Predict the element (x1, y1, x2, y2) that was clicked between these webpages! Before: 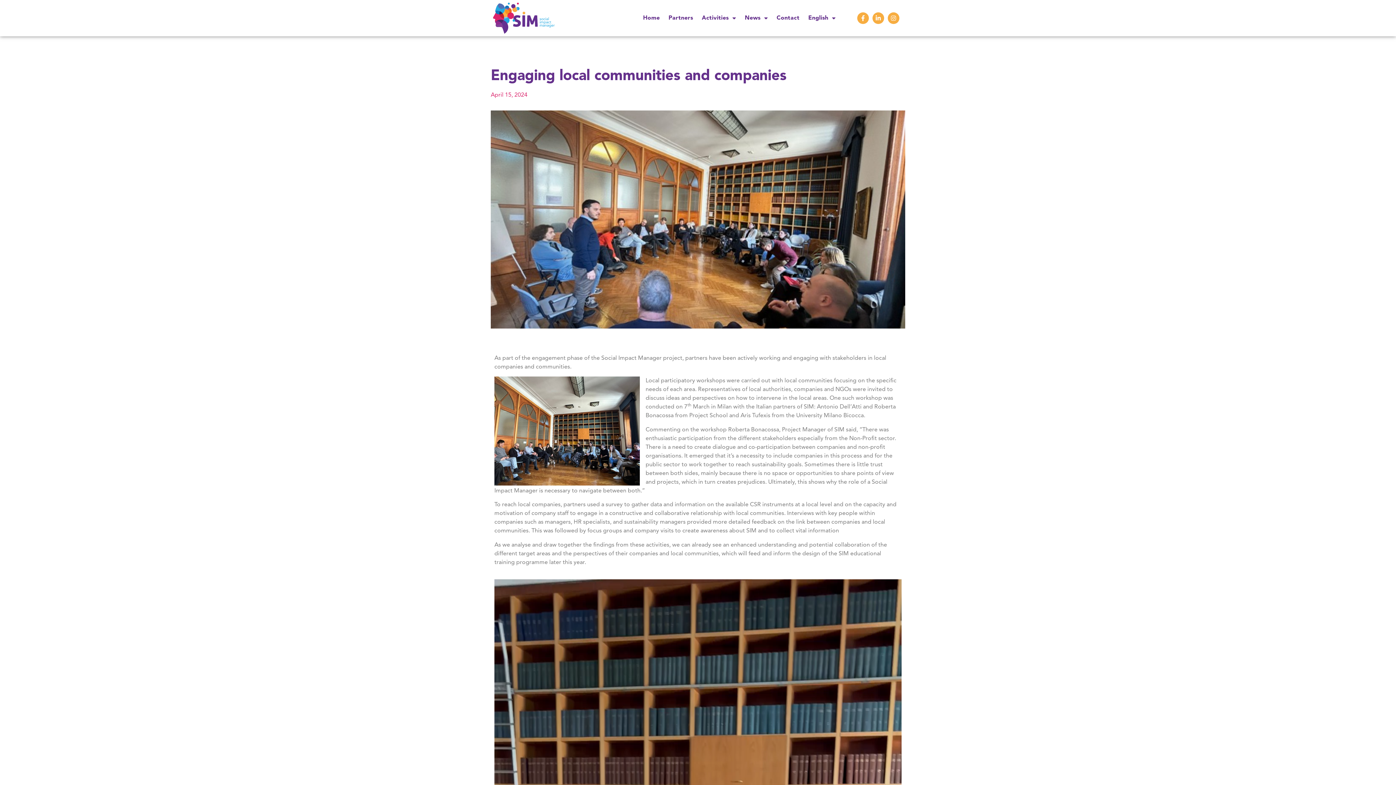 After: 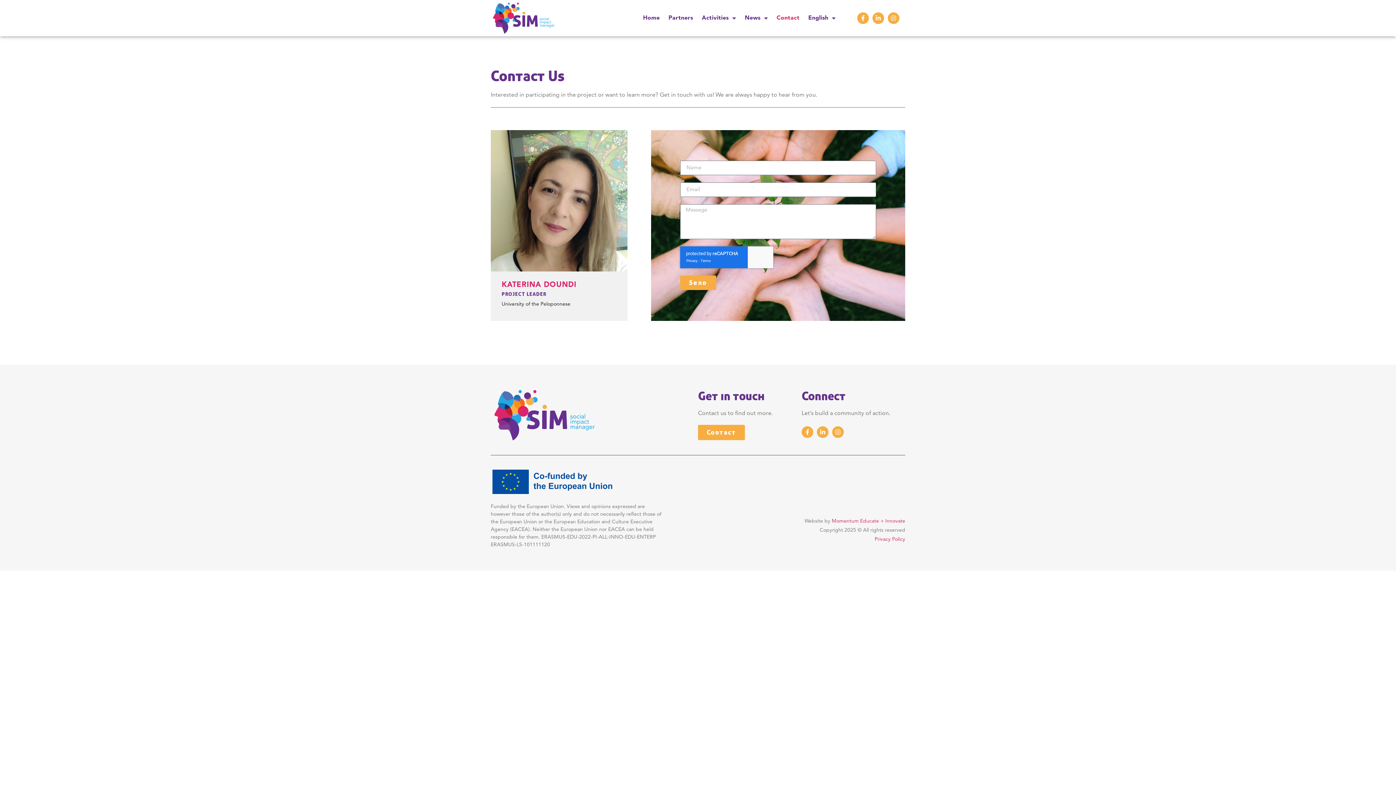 Action: bbox: (772, 9, 804, 26) label: Contact